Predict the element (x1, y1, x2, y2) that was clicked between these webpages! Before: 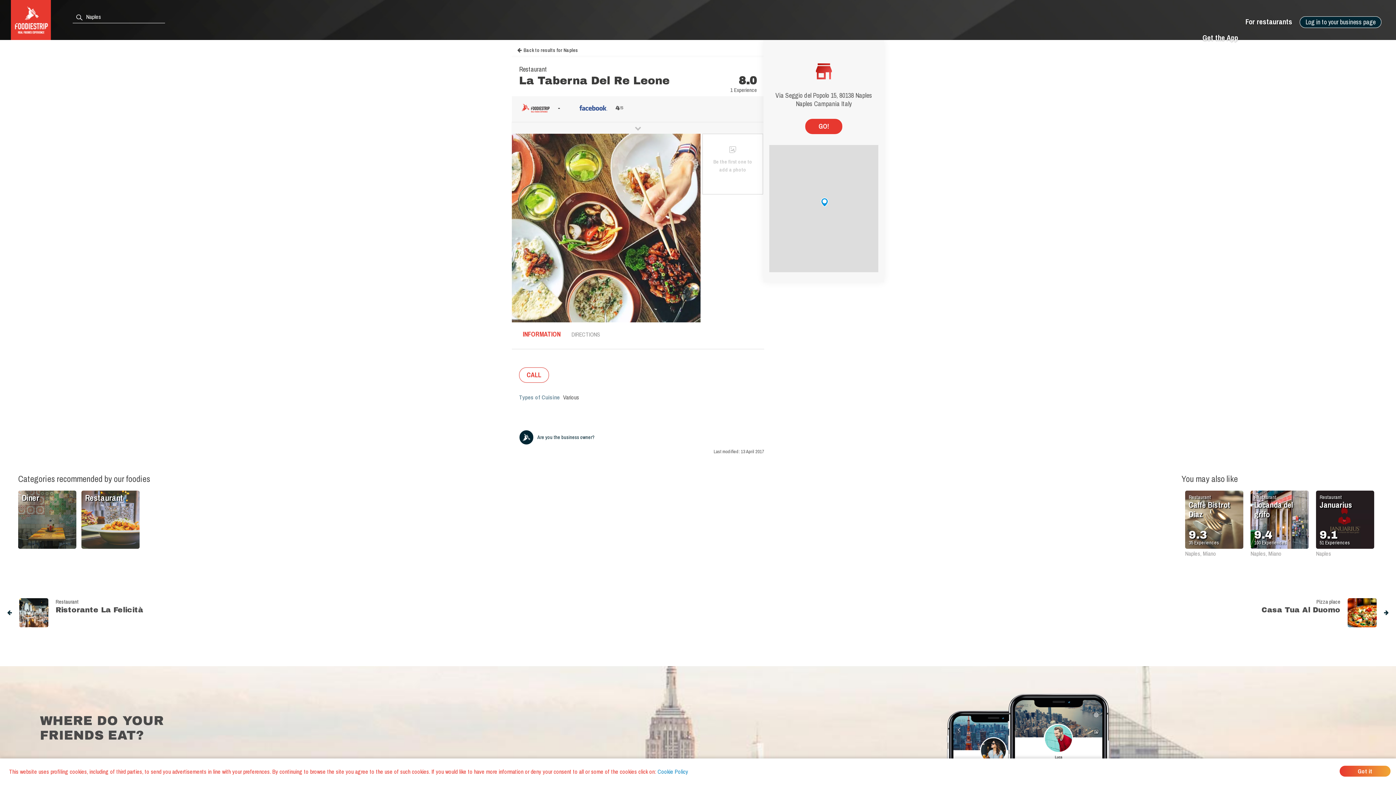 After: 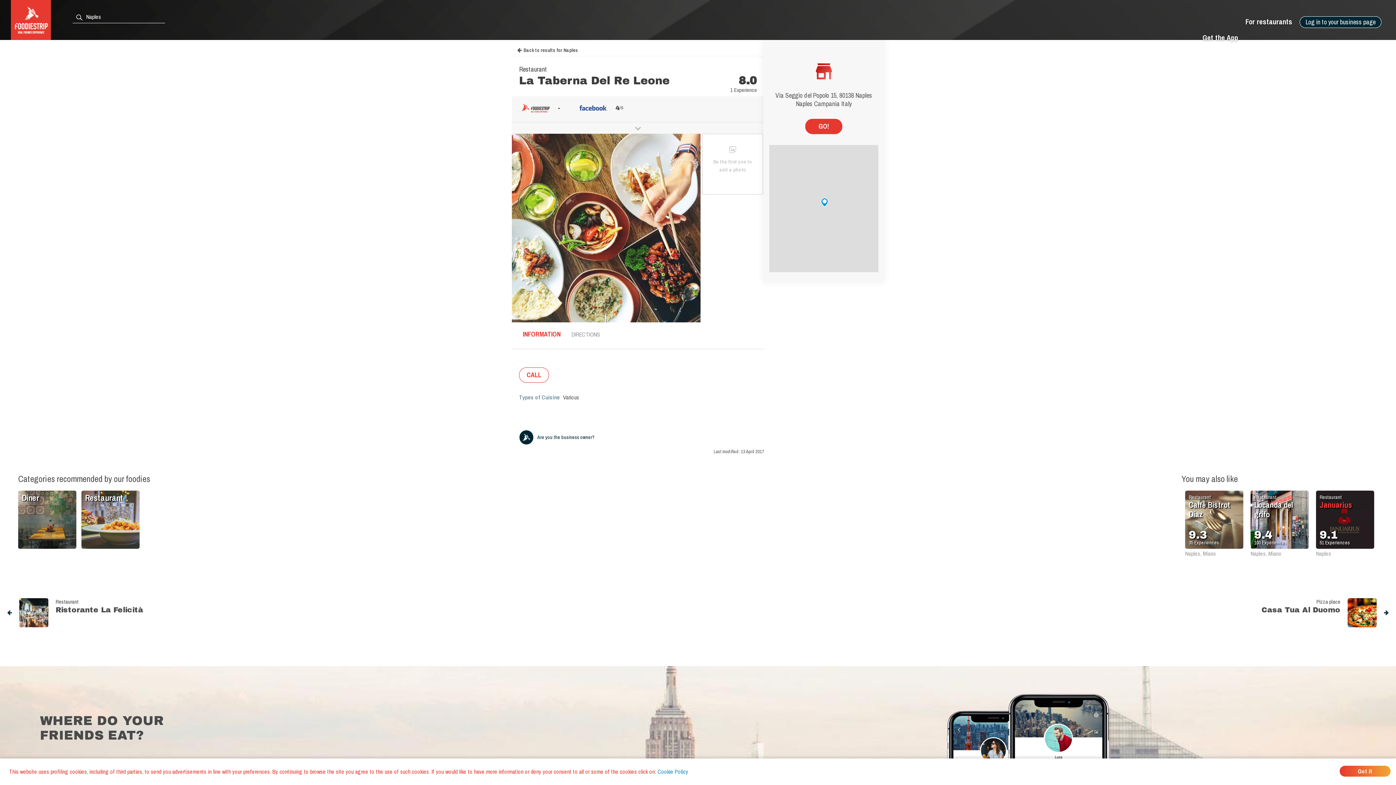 Action: bbox: (1320, 500, 1370, 509) label: Januarius